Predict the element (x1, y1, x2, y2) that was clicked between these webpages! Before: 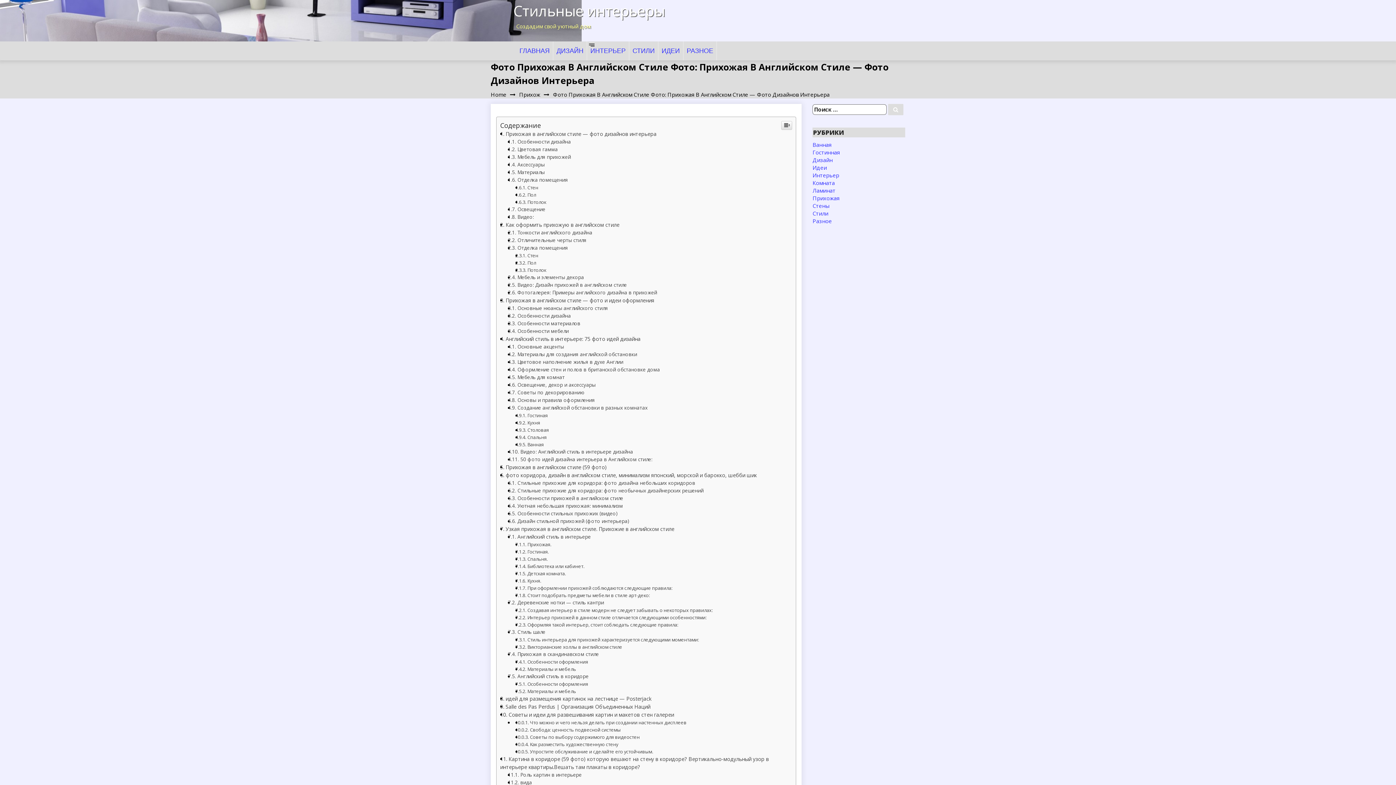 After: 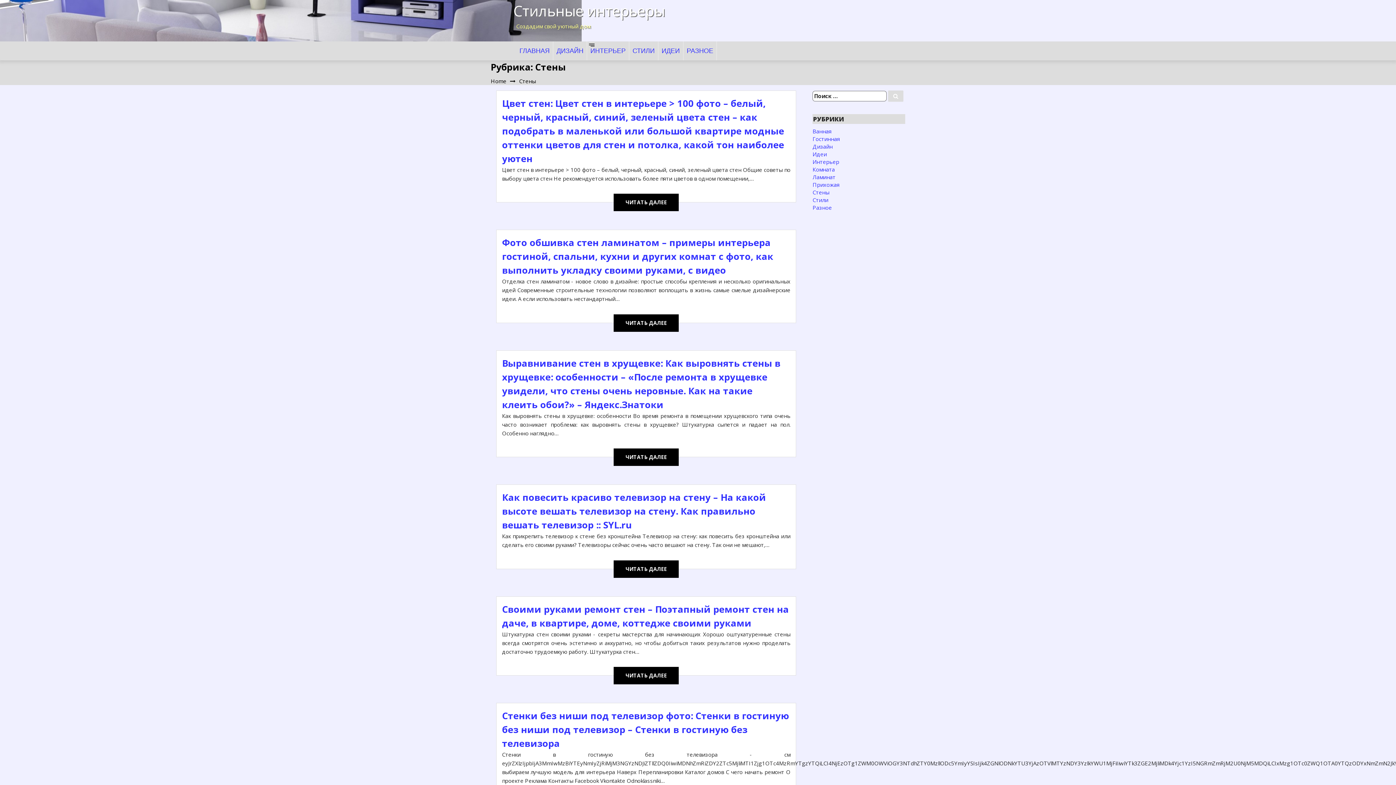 Action: bbox: (812, 453, 829, 460) label: Стены